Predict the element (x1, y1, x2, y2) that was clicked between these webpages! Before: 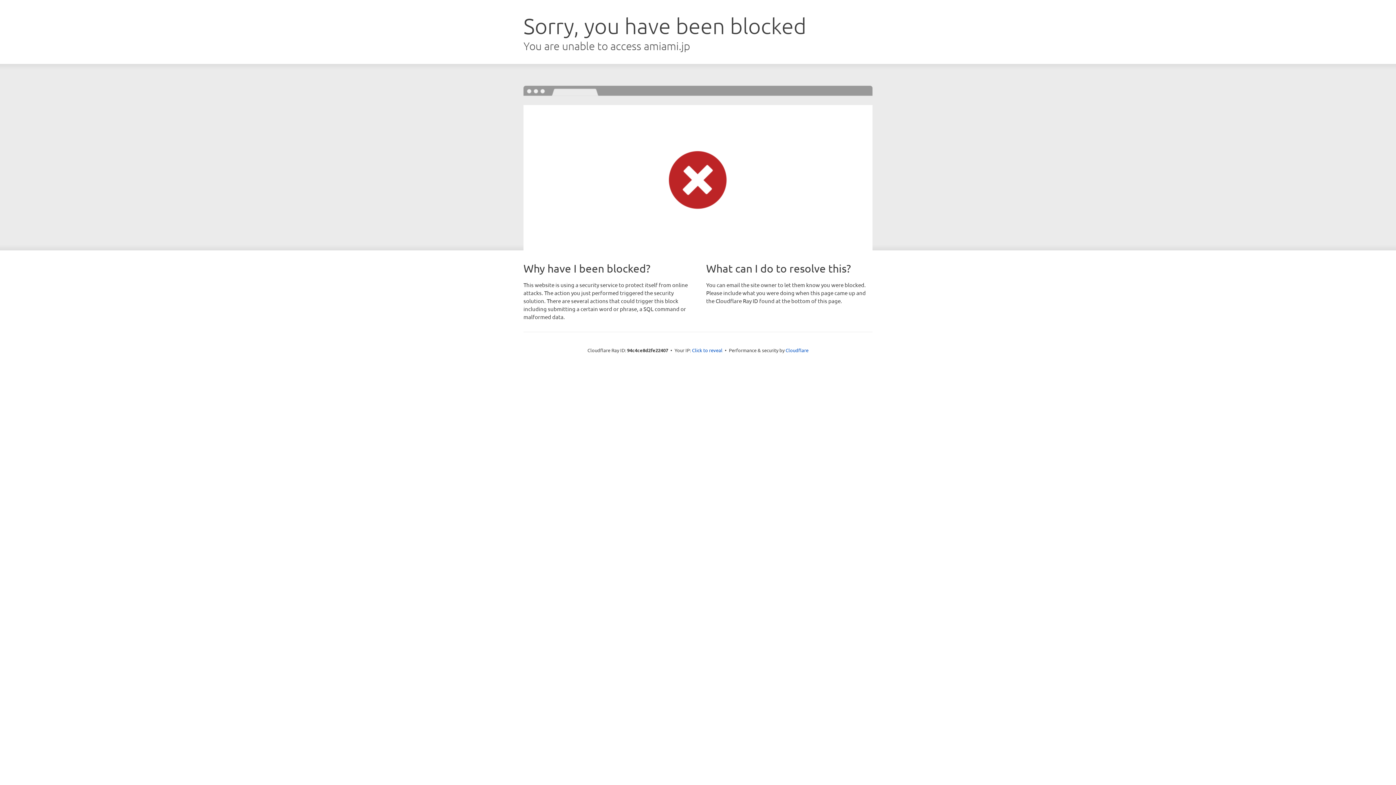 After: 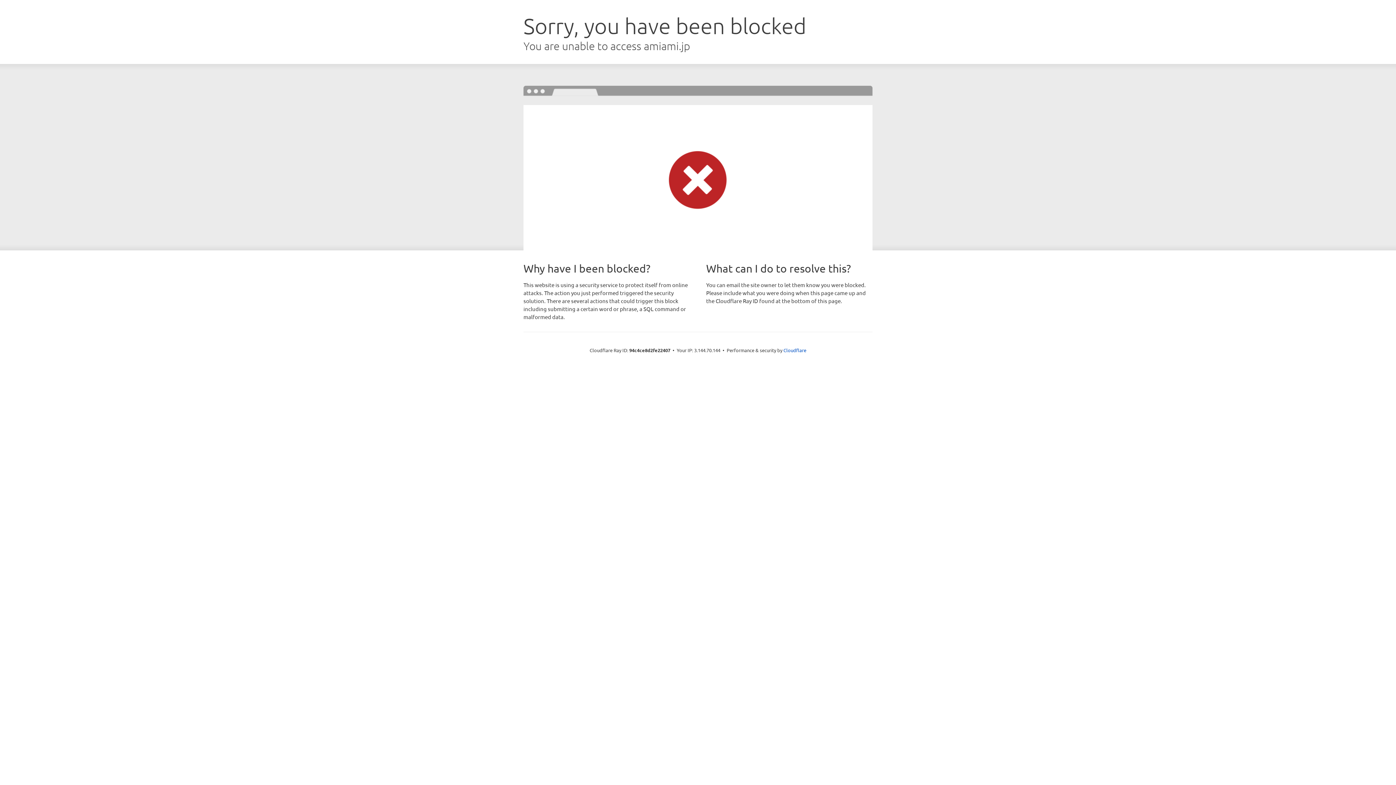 Action: bbox: (692, 346, 722, 353) label: Click to reveal